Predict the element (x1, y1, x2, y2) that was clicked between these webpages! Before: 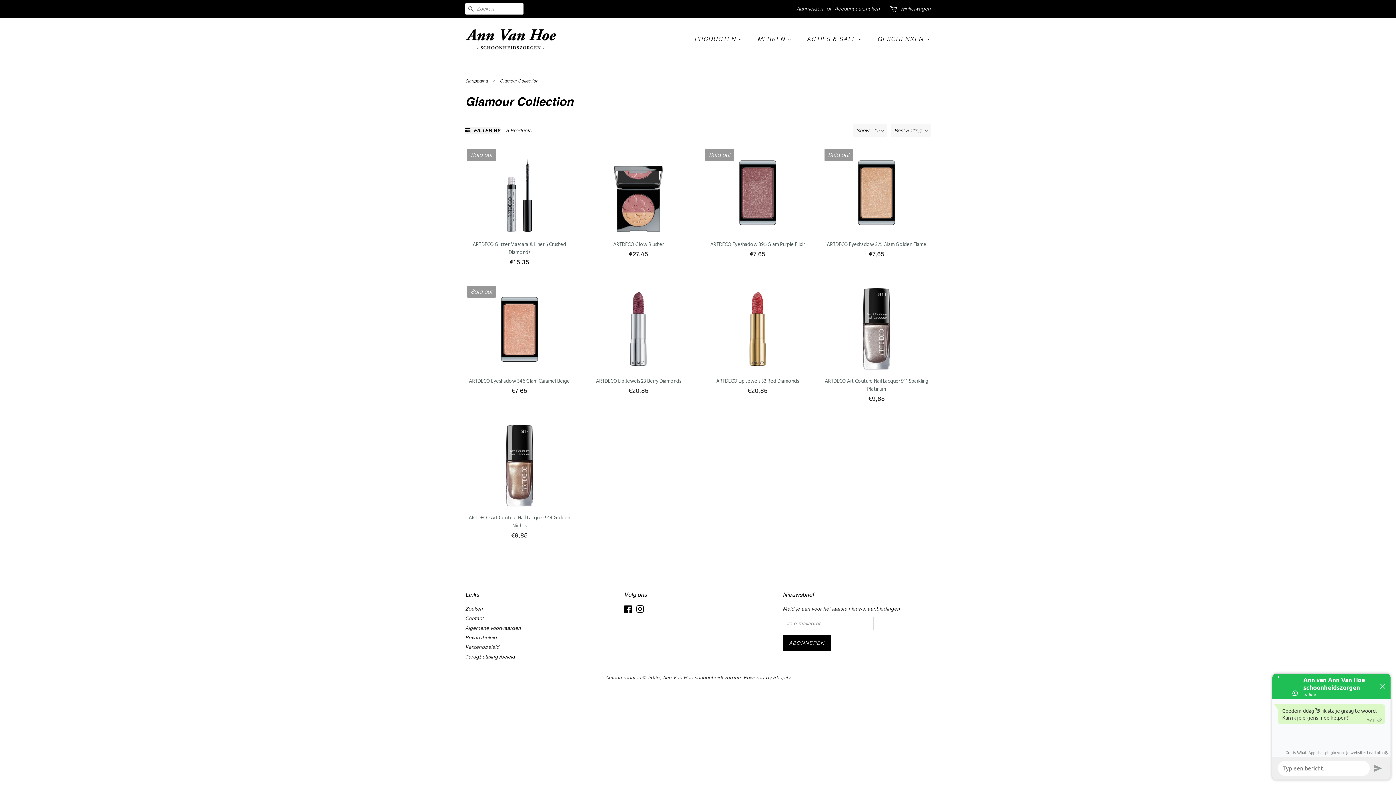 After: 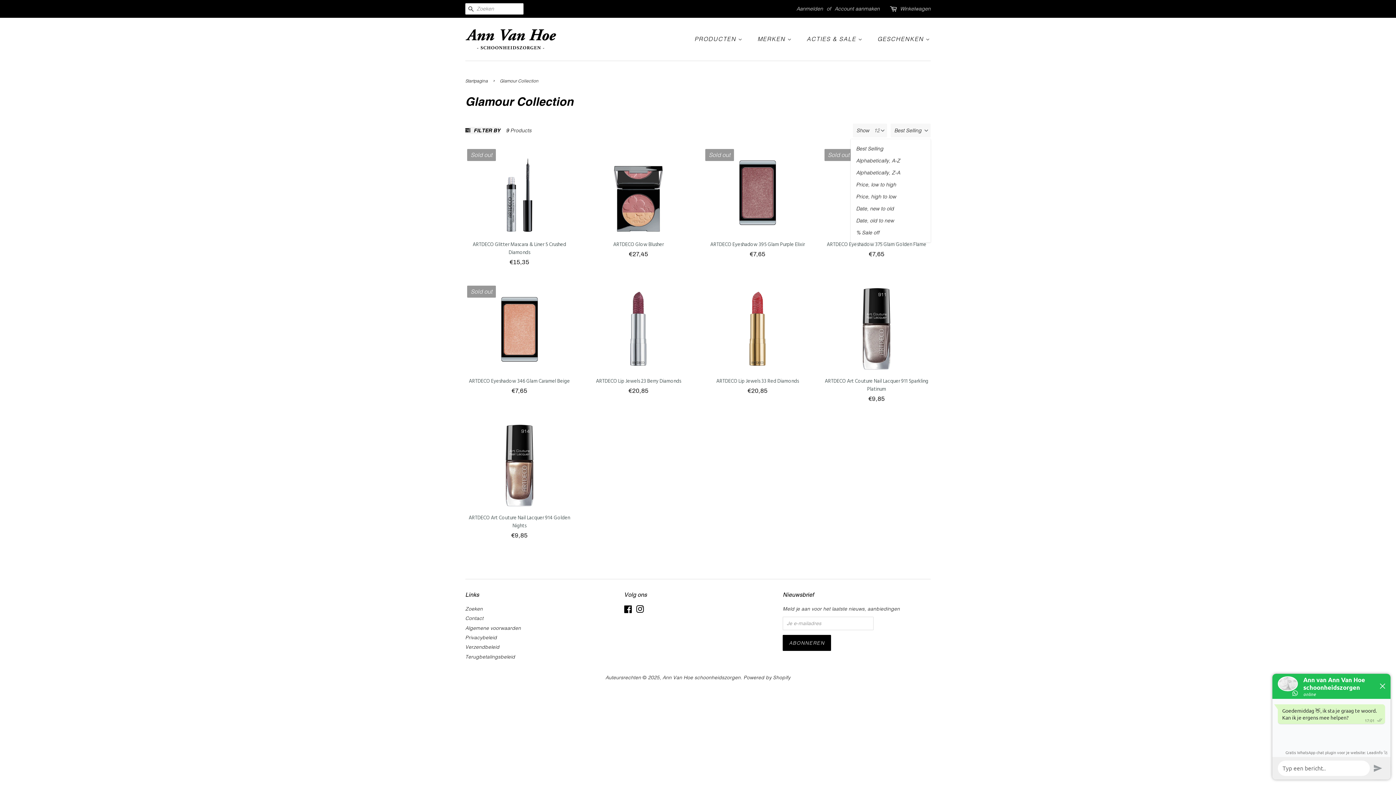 Action: bbox: (890, 123, 930, 137) label: Best Selling